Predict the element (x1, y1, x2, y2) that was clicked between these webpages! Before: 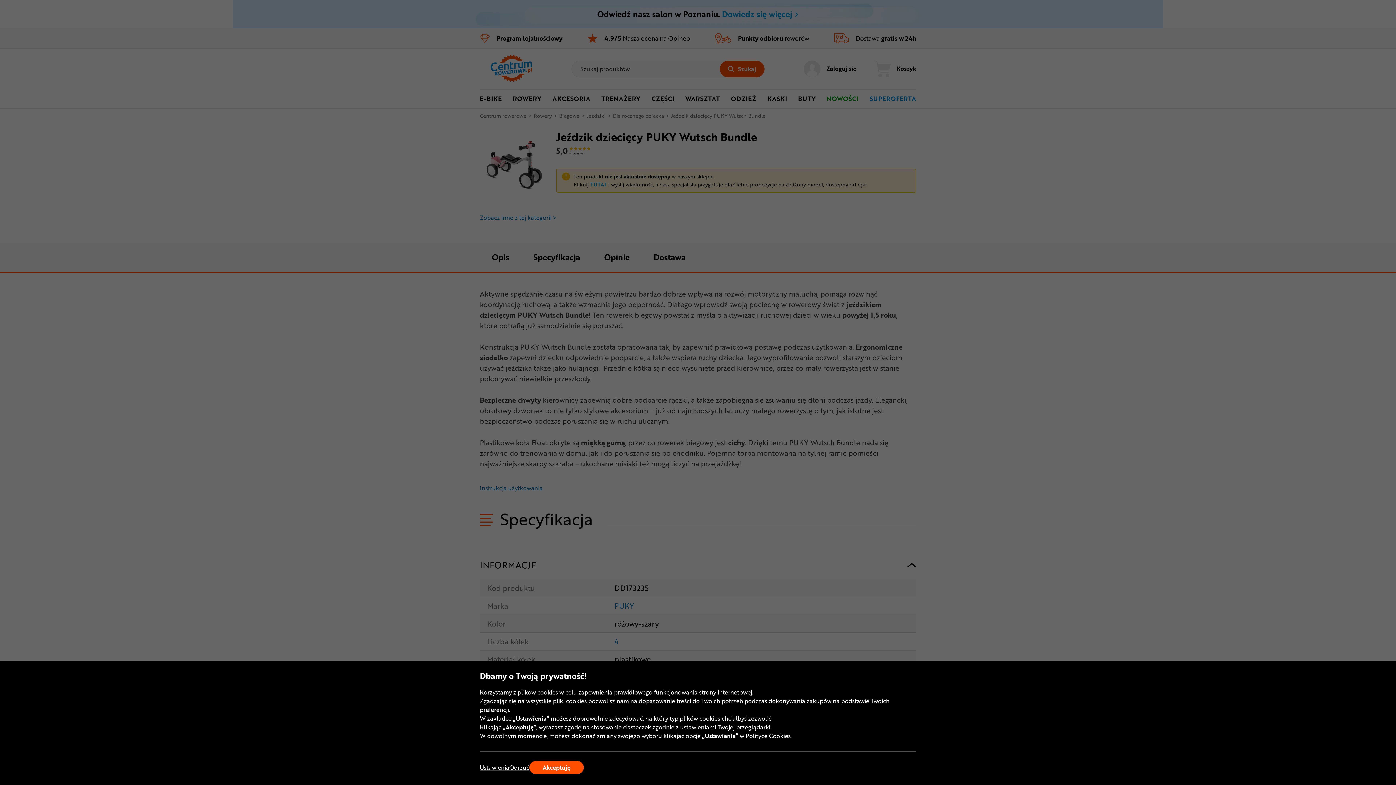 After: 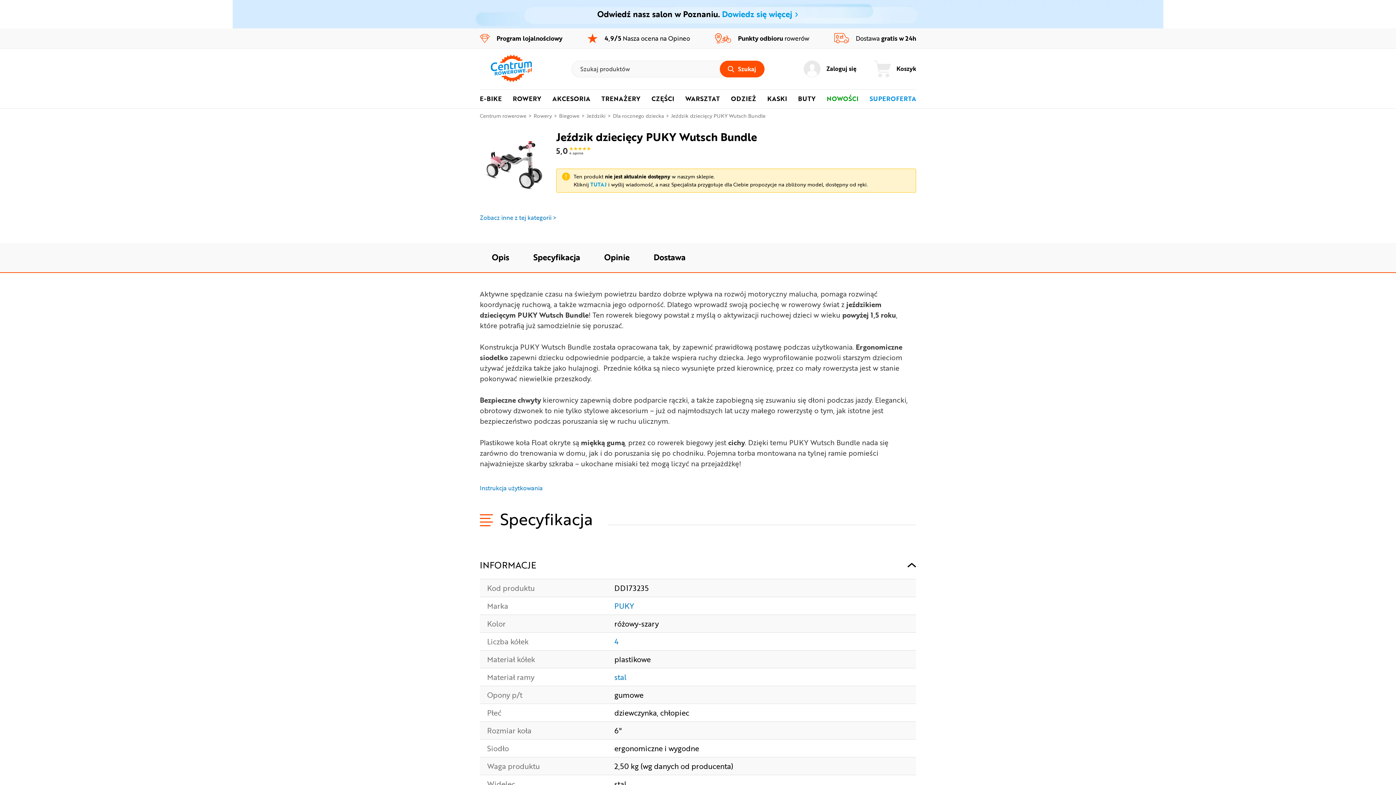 Action: label: Akceptuję bbox: (529, 761, 584, 774)